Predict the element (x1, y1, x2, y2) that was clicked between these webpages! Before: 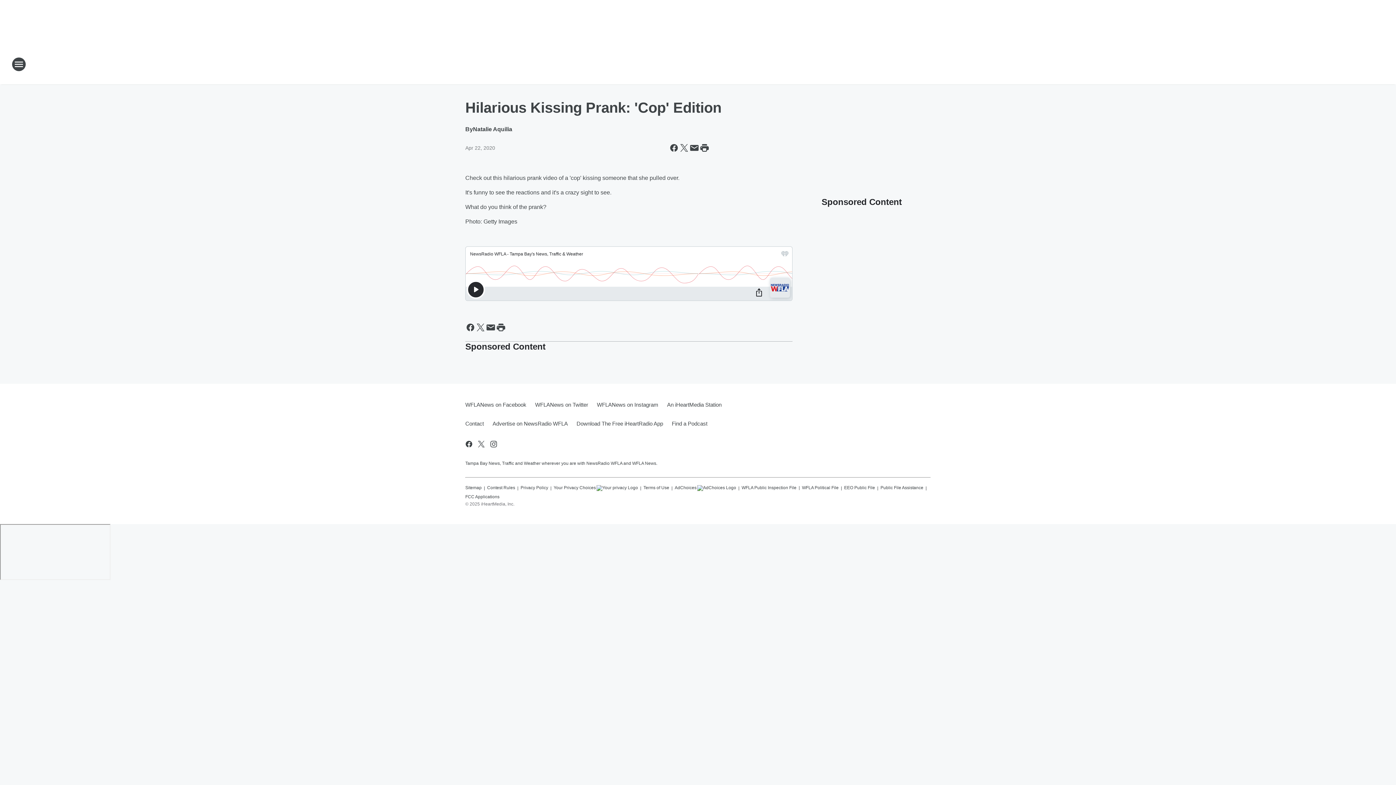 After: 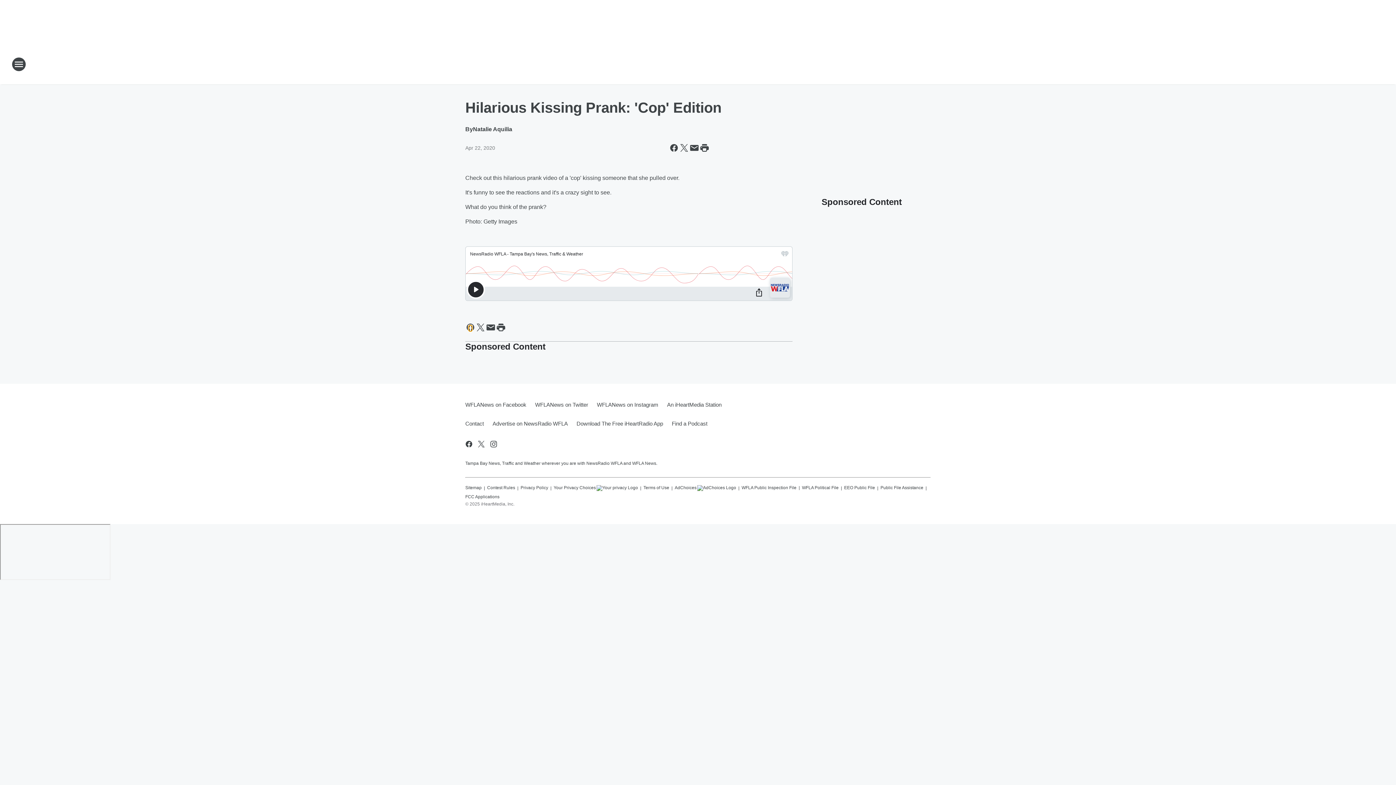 Action: label: Share this page on Facebook bbox: (465, 322, 475, 332)